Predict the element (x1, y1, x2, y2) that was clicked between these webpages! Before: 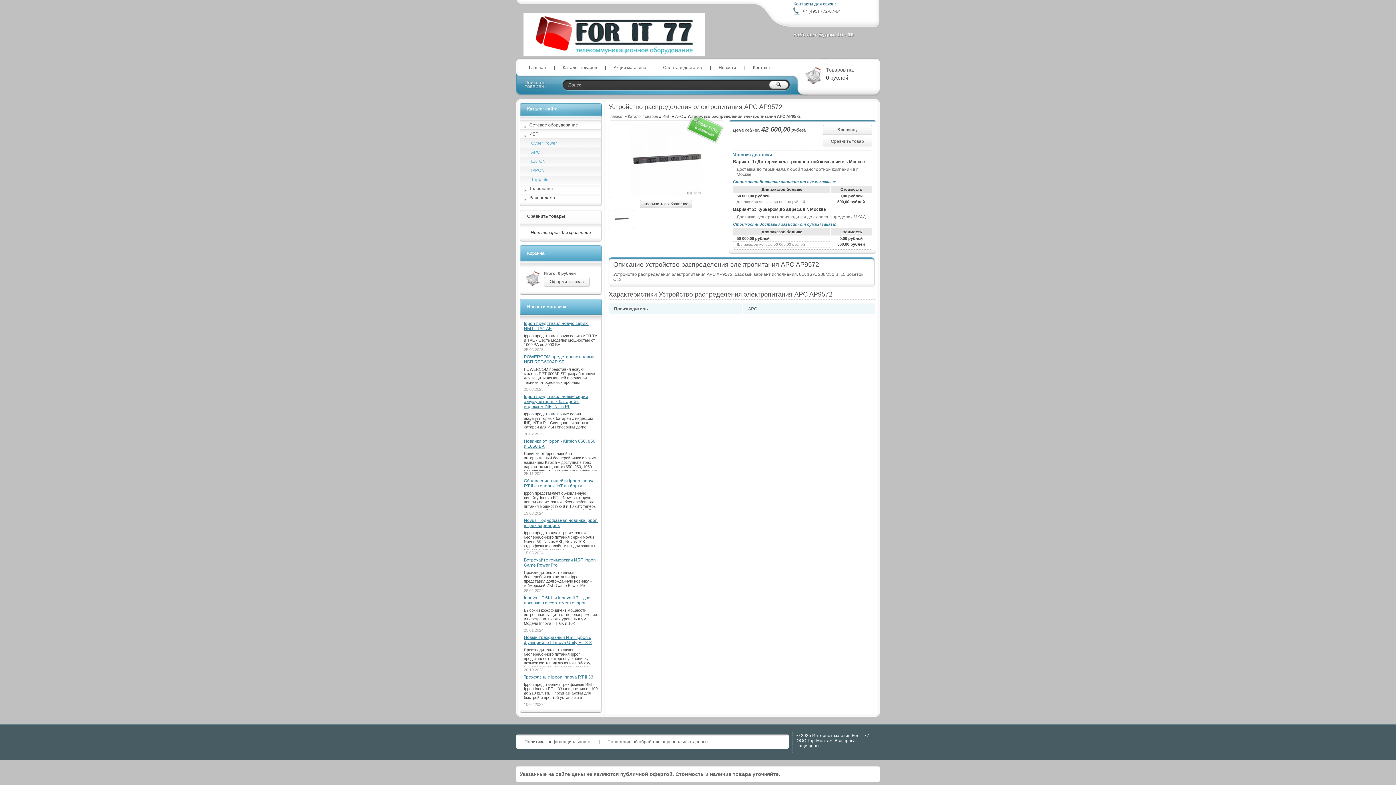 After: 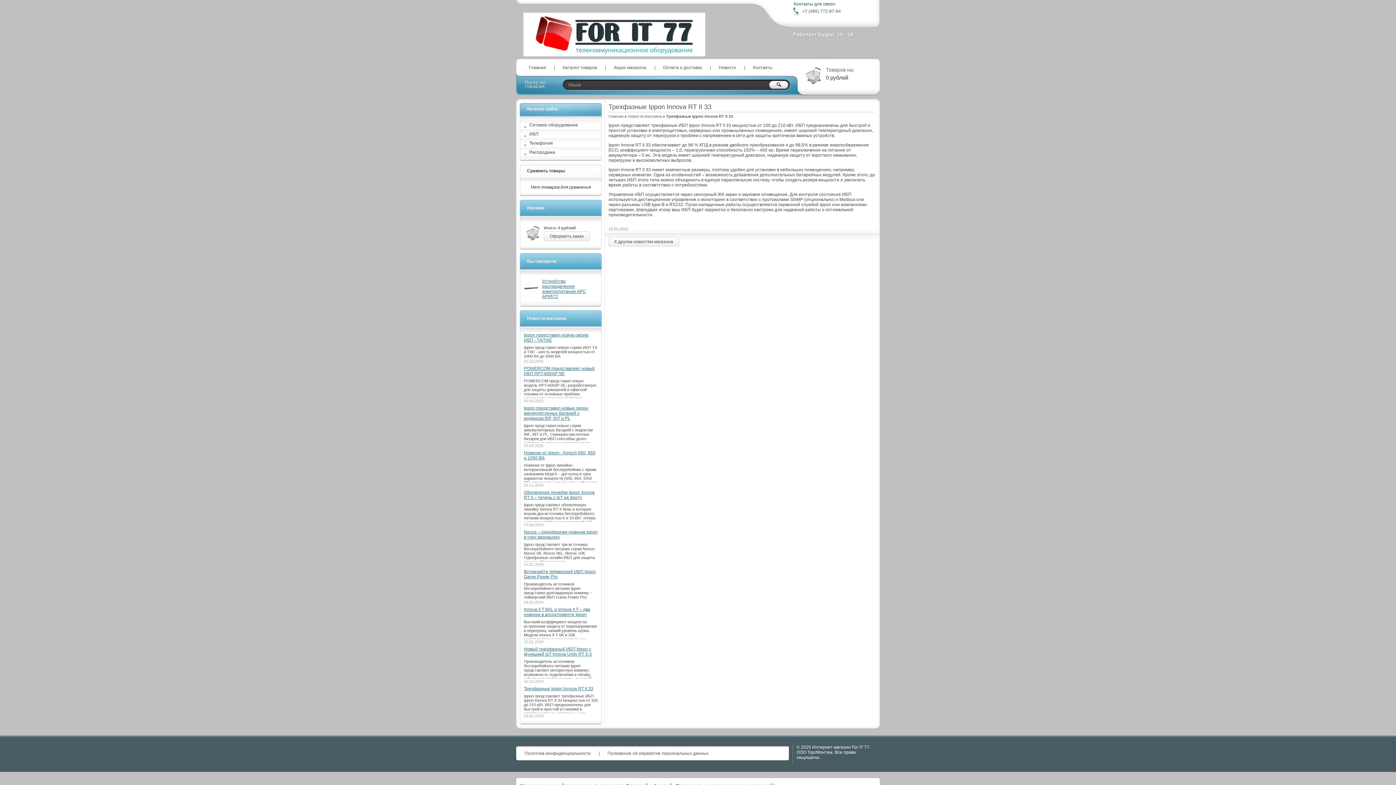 Action: label: Трехфазные Ippon Innova RT II 33 bbox: (524, 674, 597, 680)